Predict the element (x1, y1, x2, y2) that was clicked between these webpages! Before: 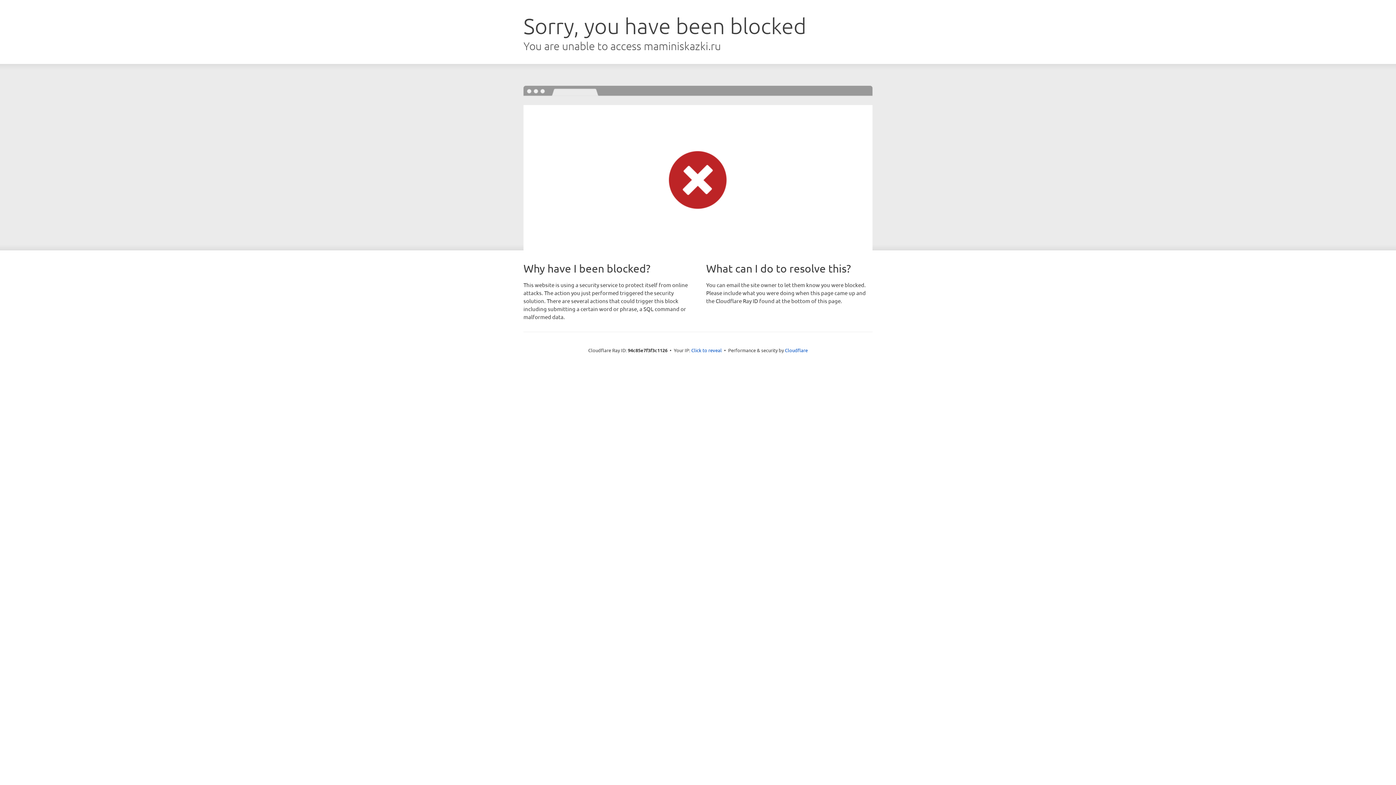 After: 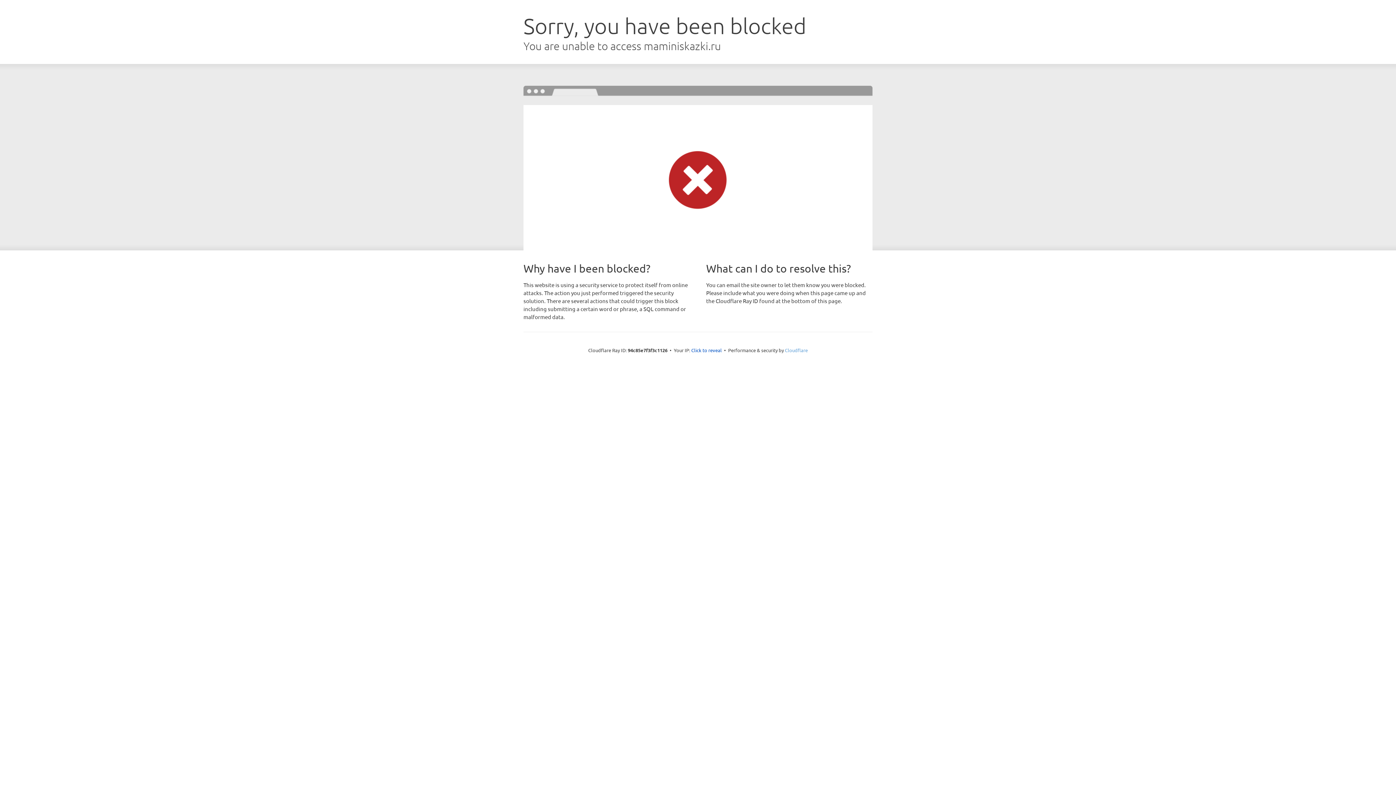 Action: label: Cloudflare bbox: (785, 347, 808, 353)